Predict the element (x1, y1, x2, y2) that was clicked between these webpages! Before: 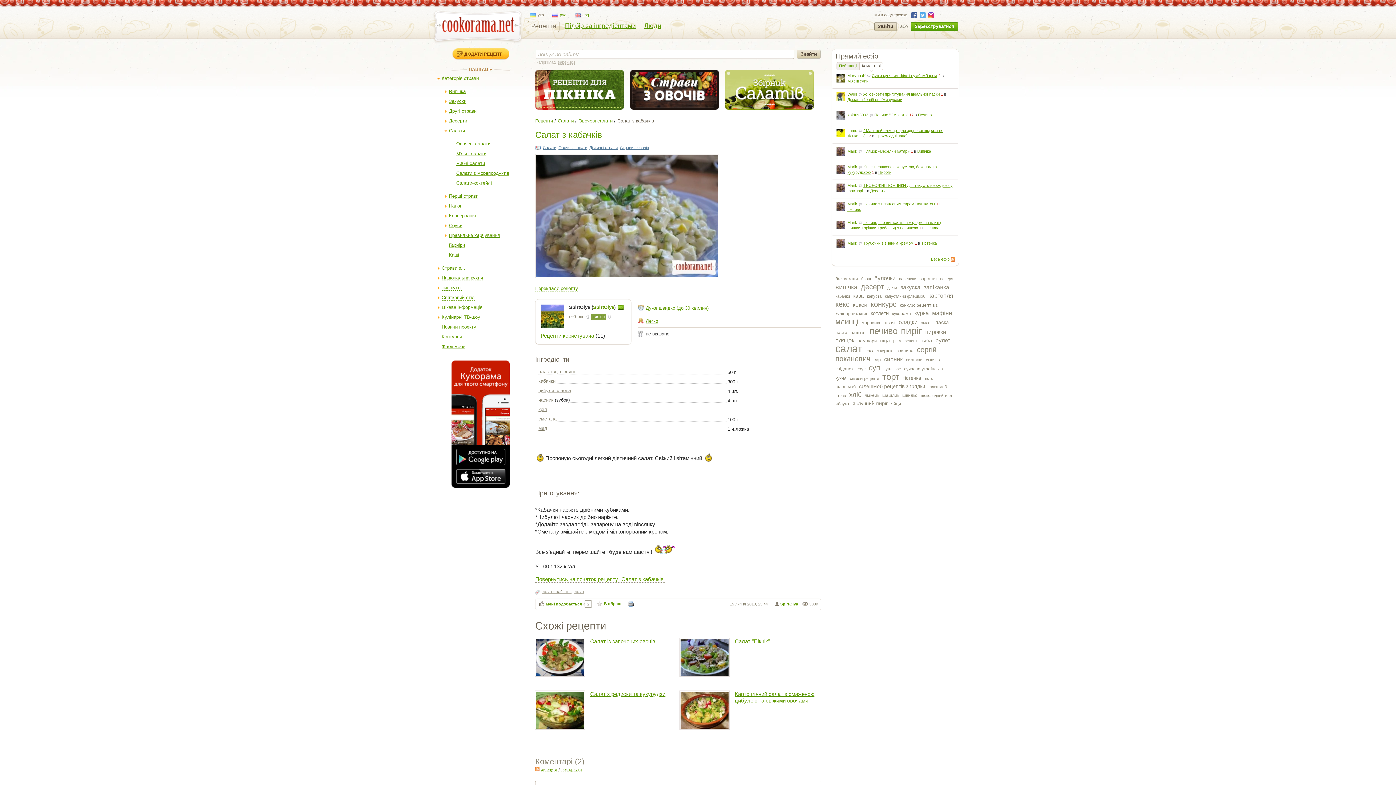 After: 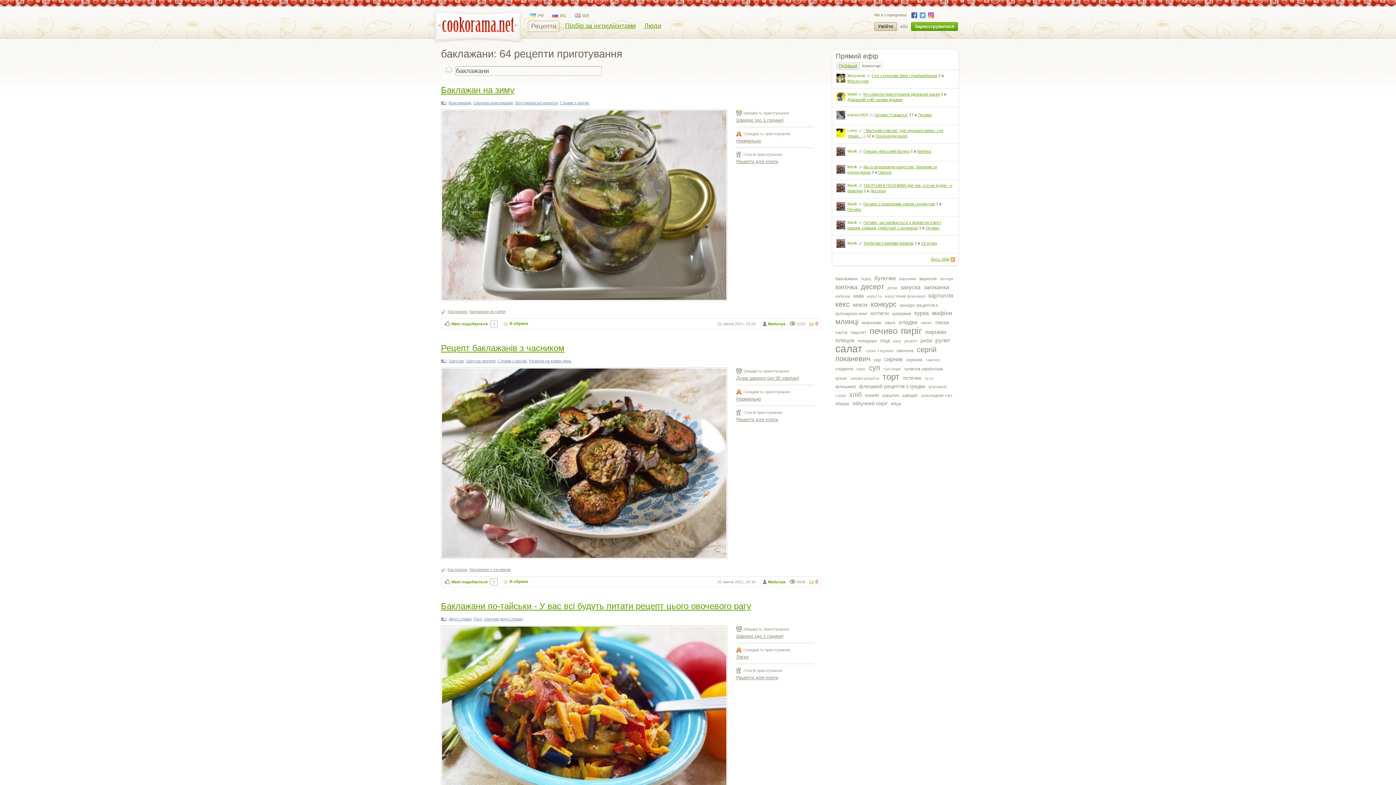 Action: label: баклажани bbox: (835, 276, 858, 281)